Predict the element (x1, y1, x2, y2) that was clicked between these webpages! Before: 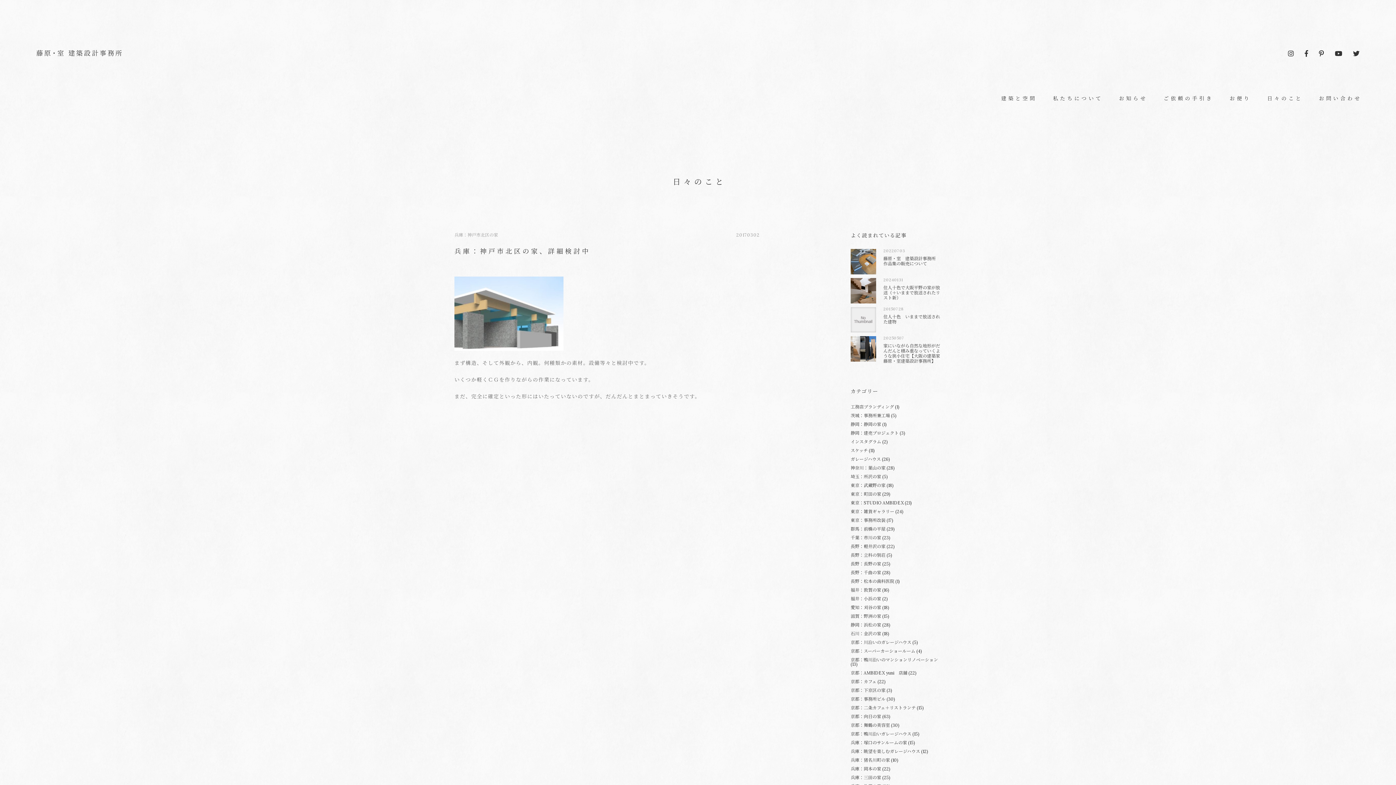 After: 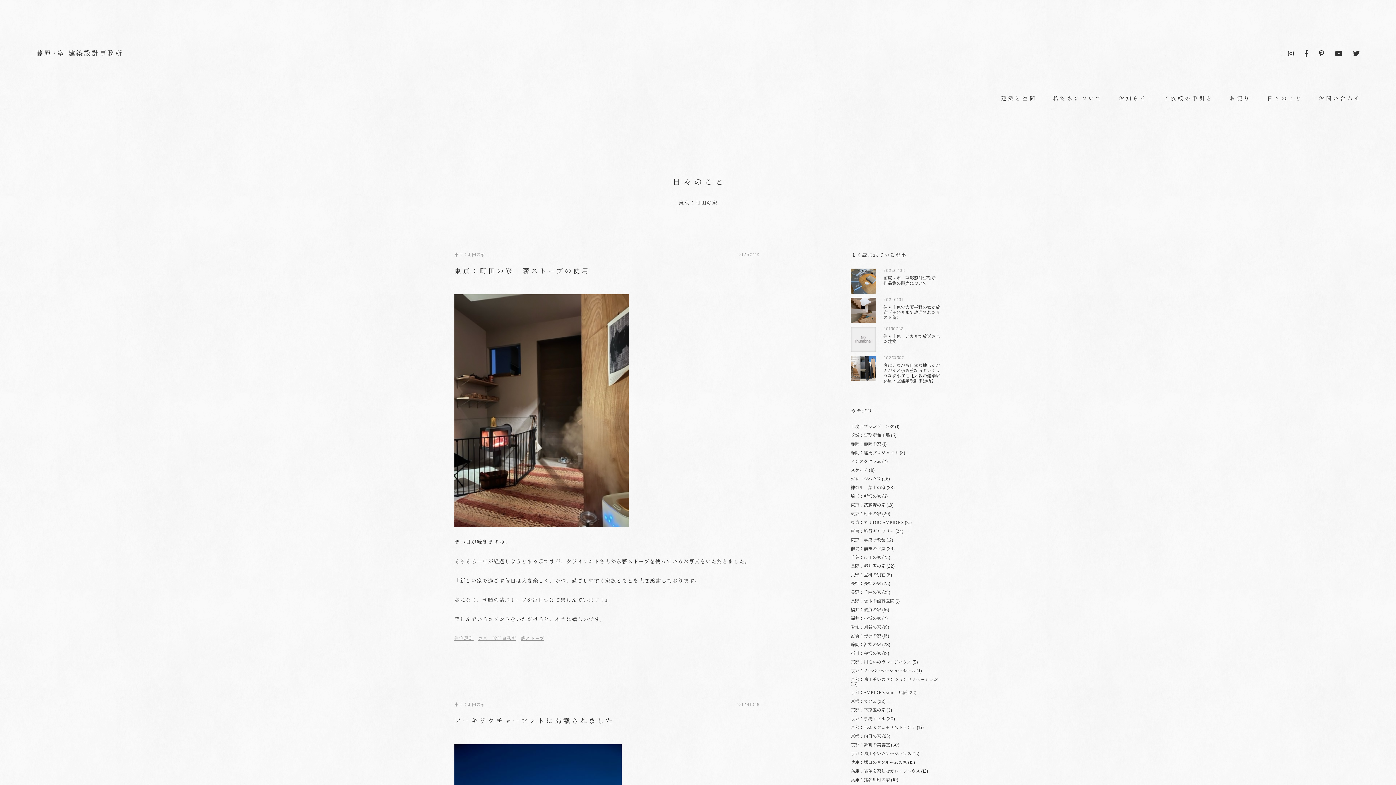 Action: bbox: (850, 491, 890, 496) label: 東京：町田の家 (29)